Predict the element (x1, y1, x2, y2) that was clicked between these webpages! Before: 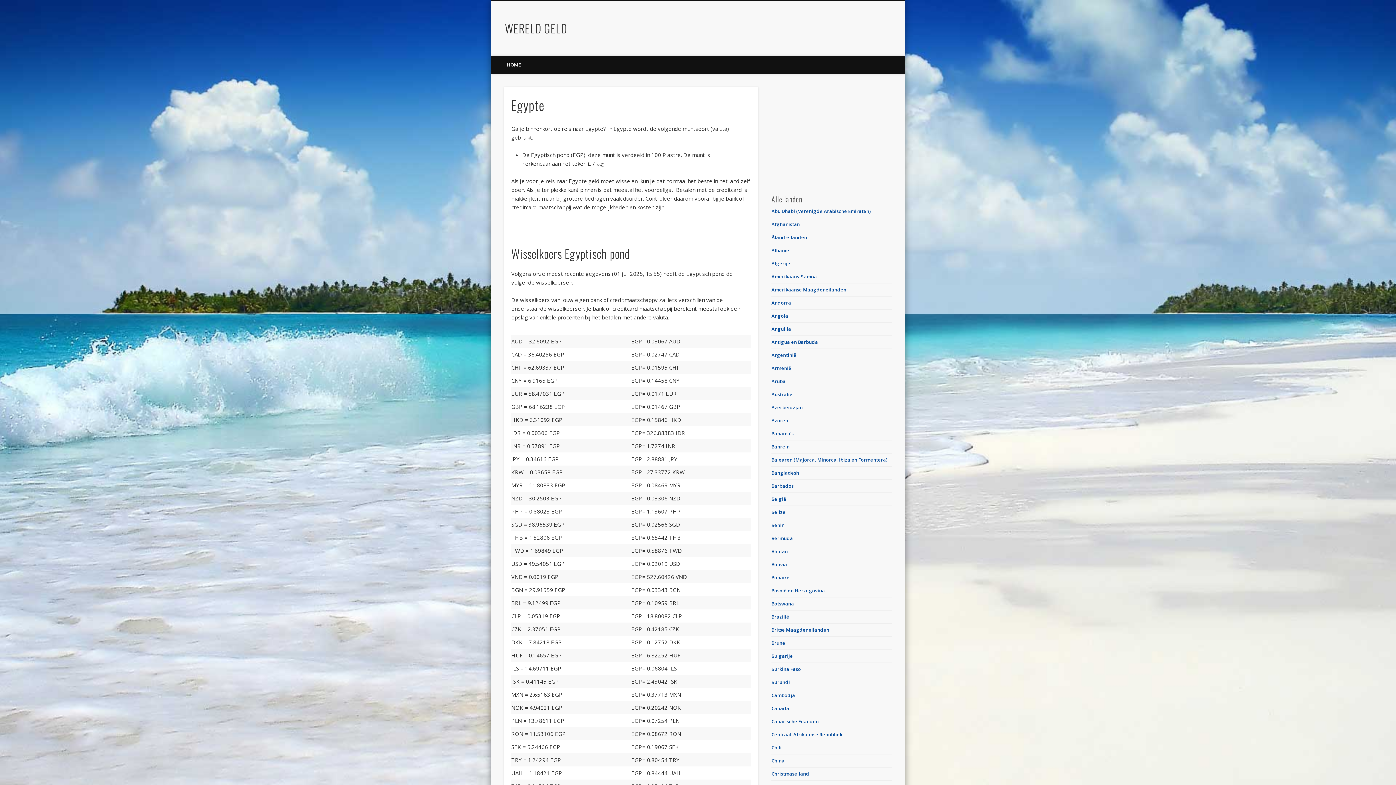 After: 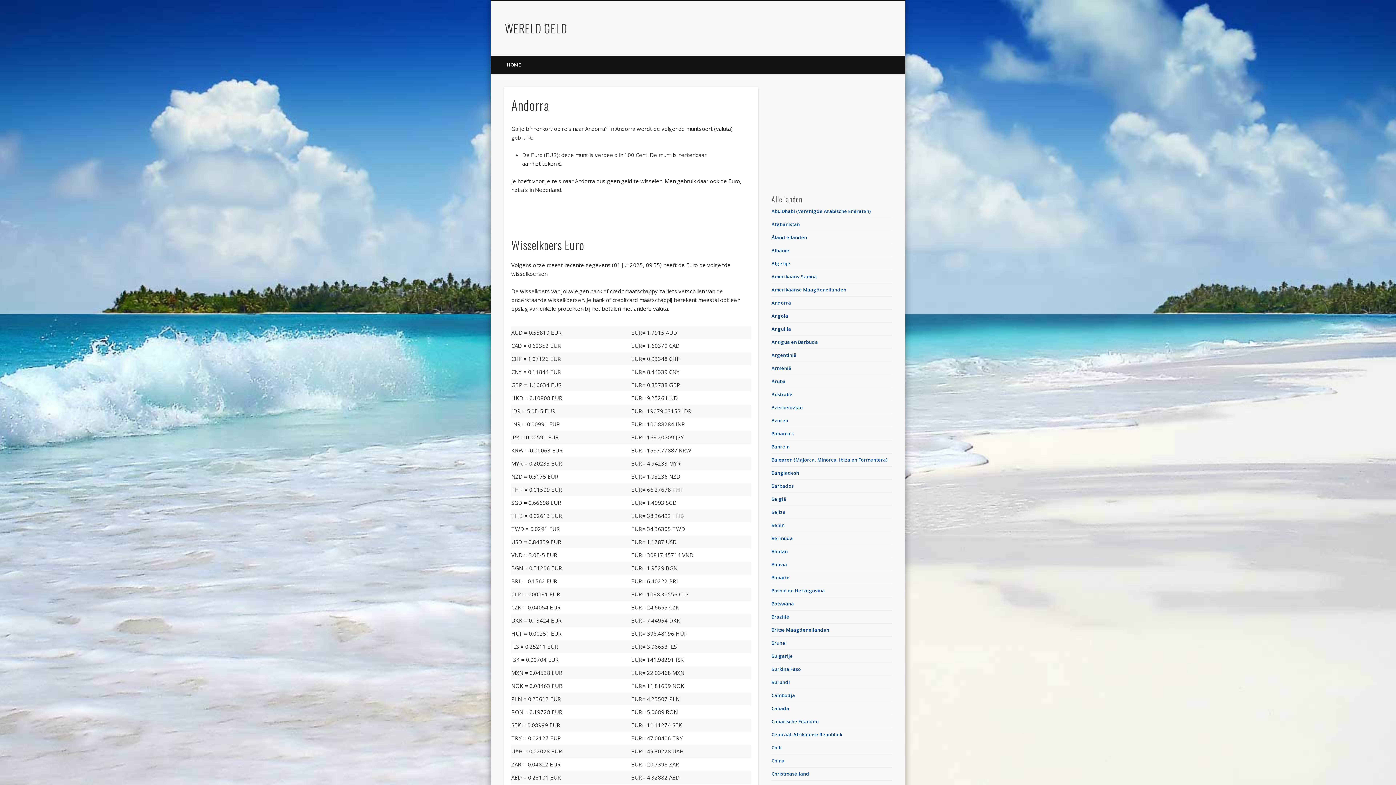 Action: bbox: (771, 299, 791, 306) label: Andorra